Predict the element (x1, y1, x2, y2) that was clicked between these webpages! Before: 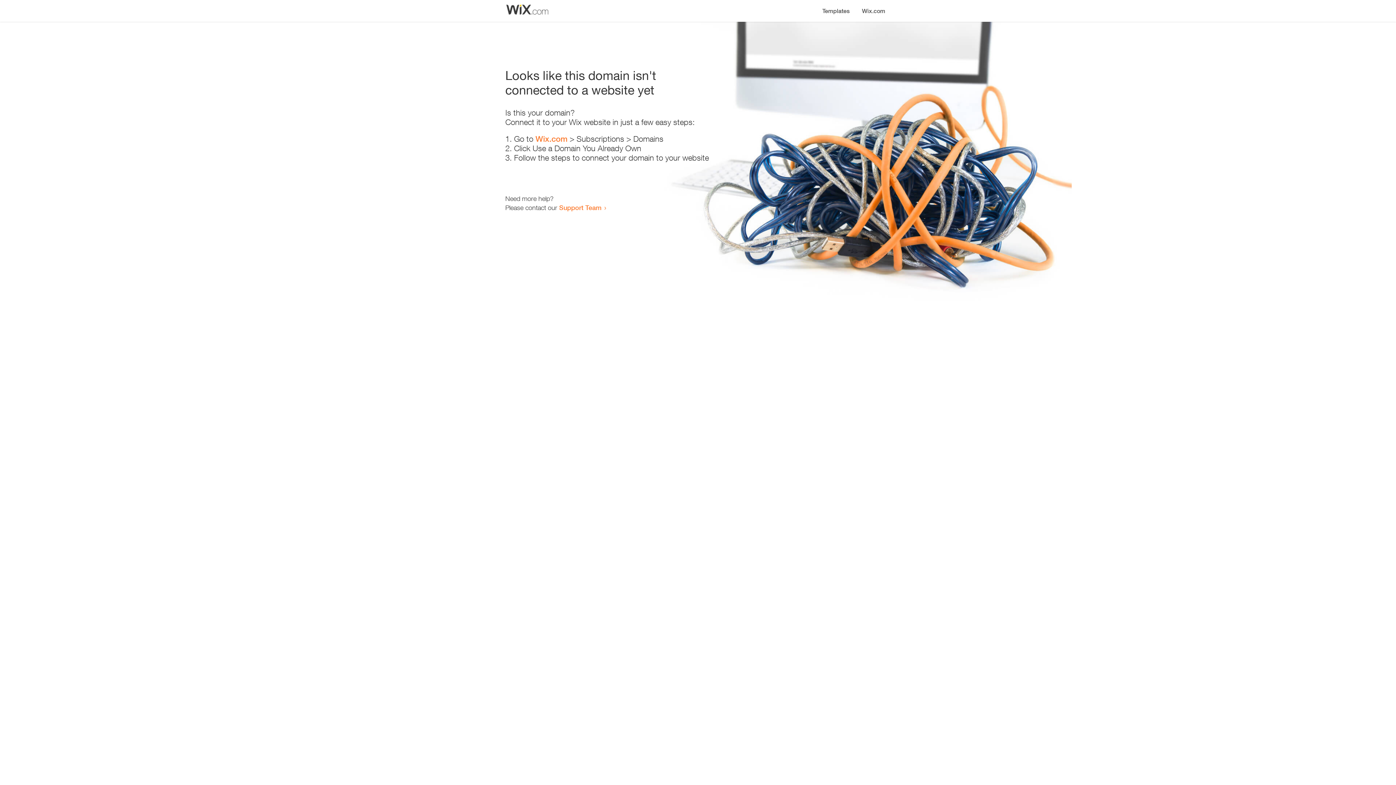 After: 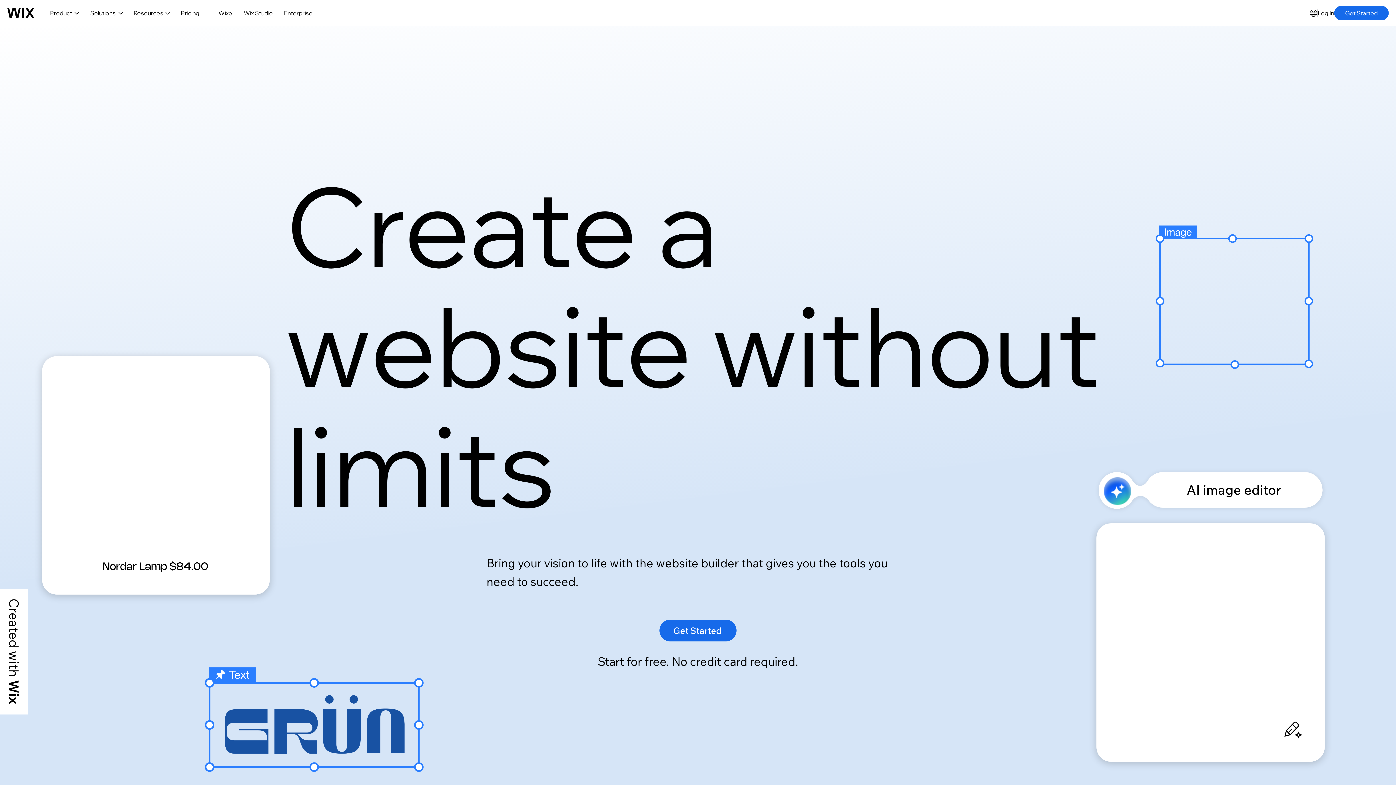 Action: label: Wix.com bbox: (535, 134, 567, 143)